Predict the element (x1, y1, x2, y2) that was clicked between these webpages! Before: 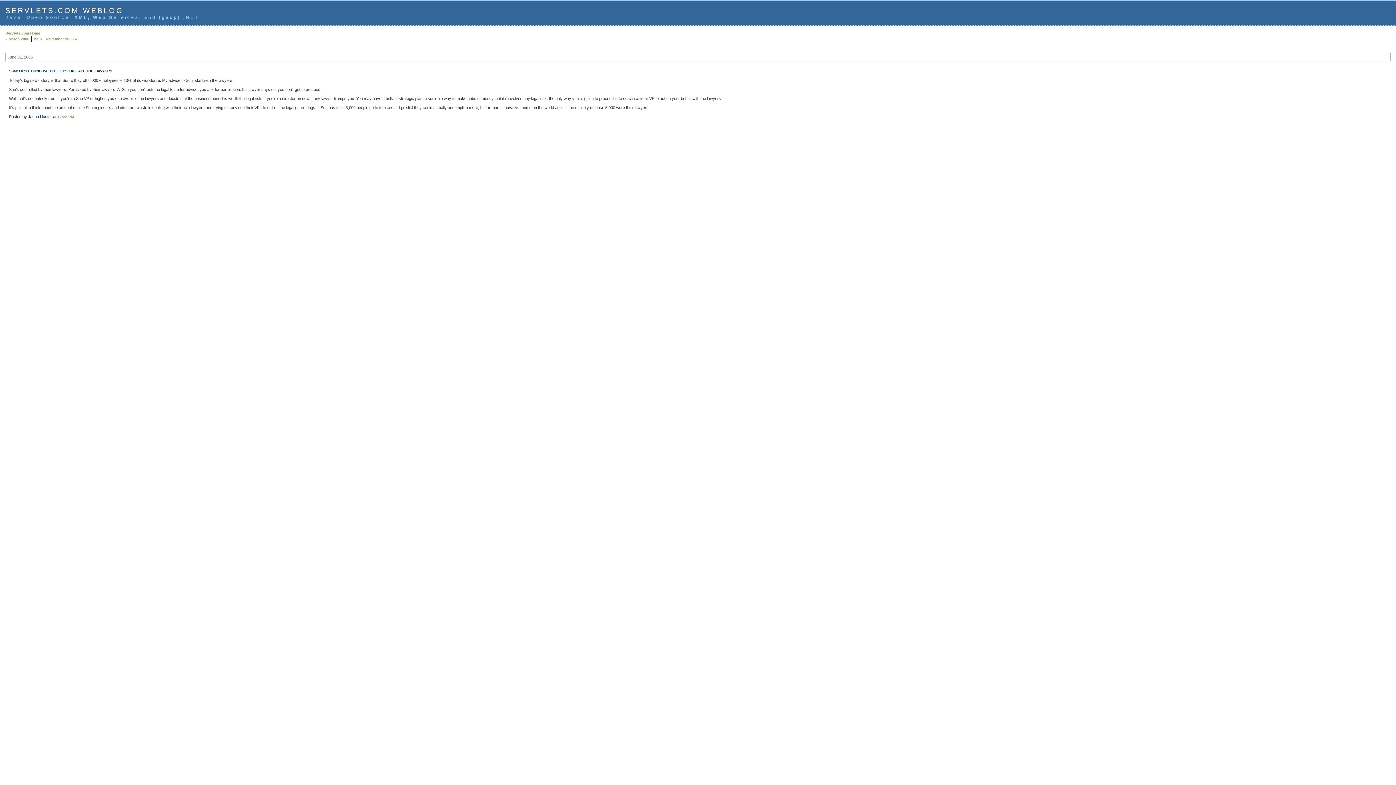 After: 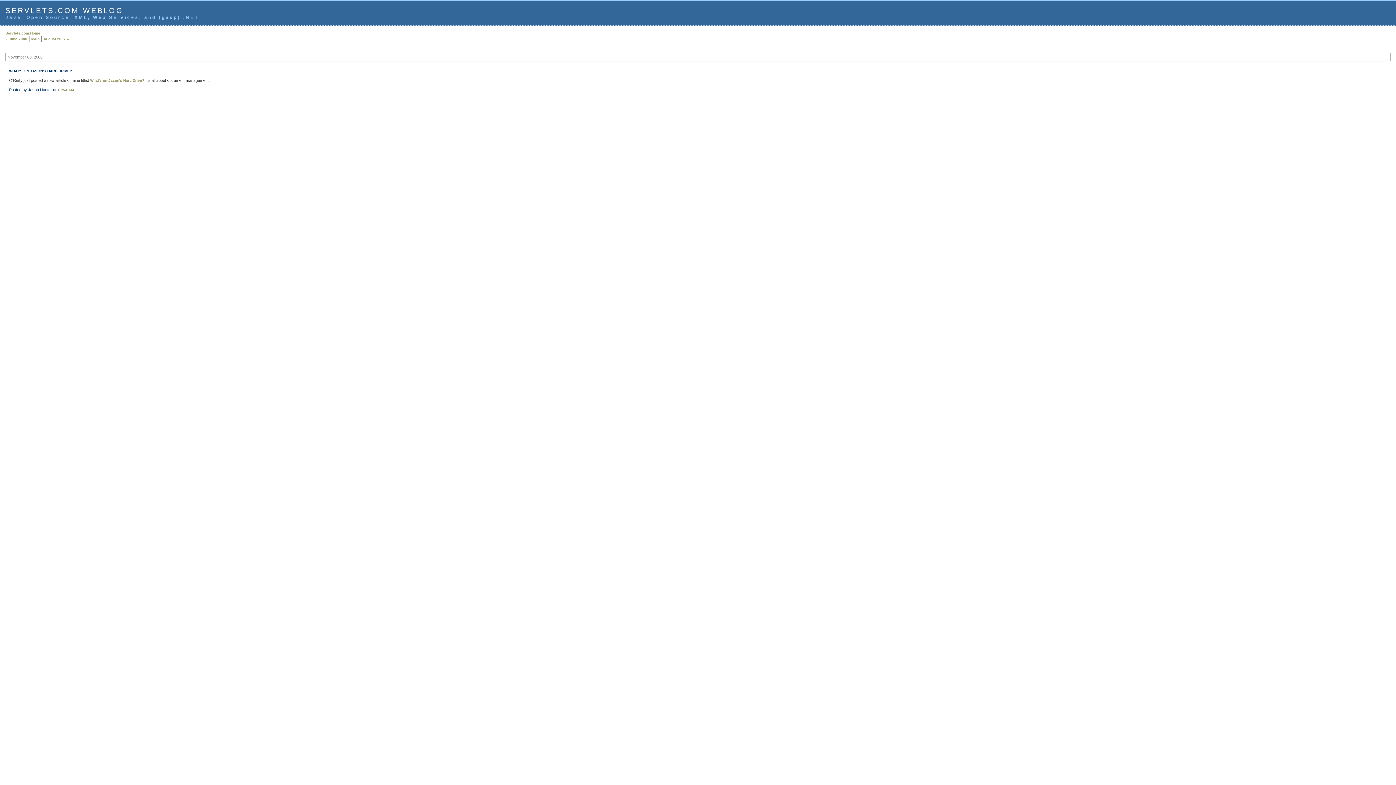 Action: label: November 2006 » bbox: (45, 37, 77, 41)